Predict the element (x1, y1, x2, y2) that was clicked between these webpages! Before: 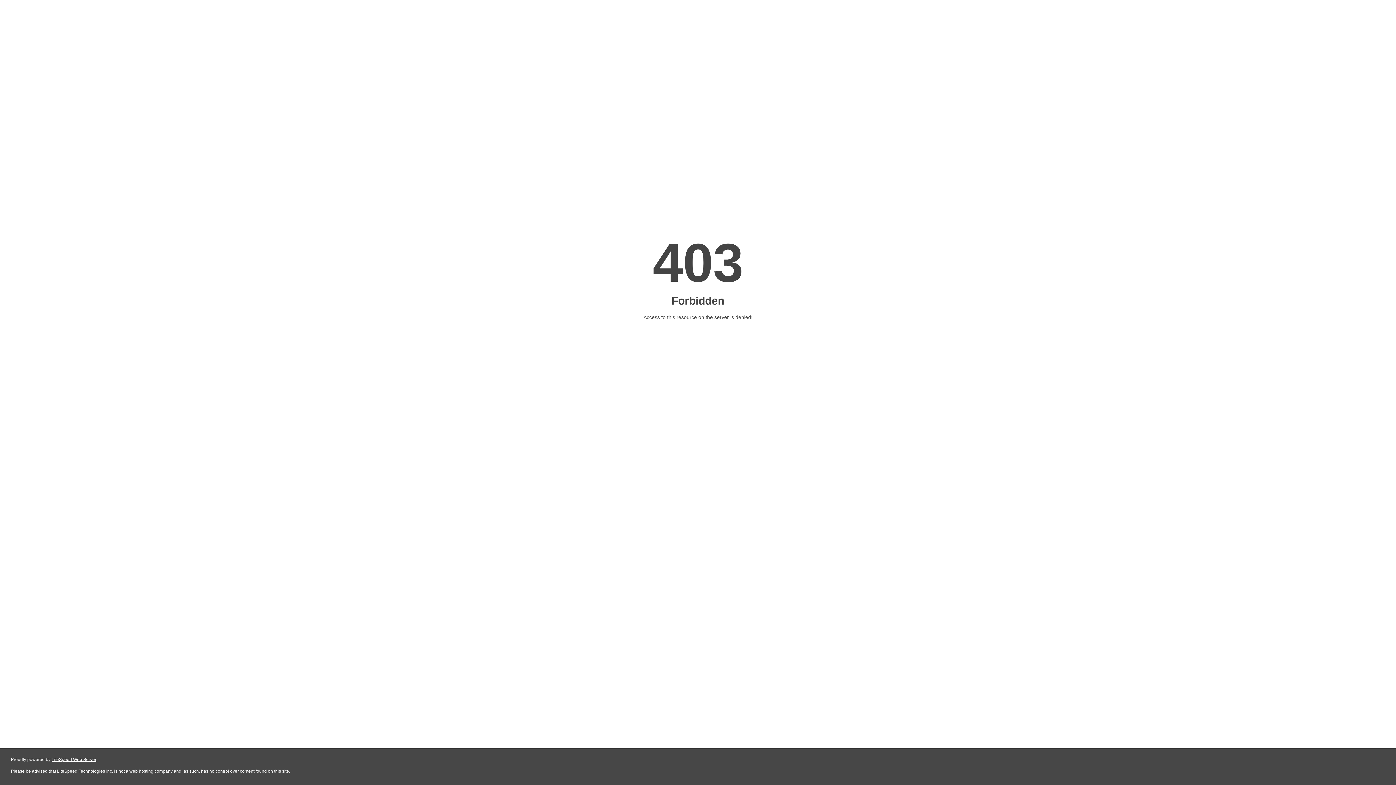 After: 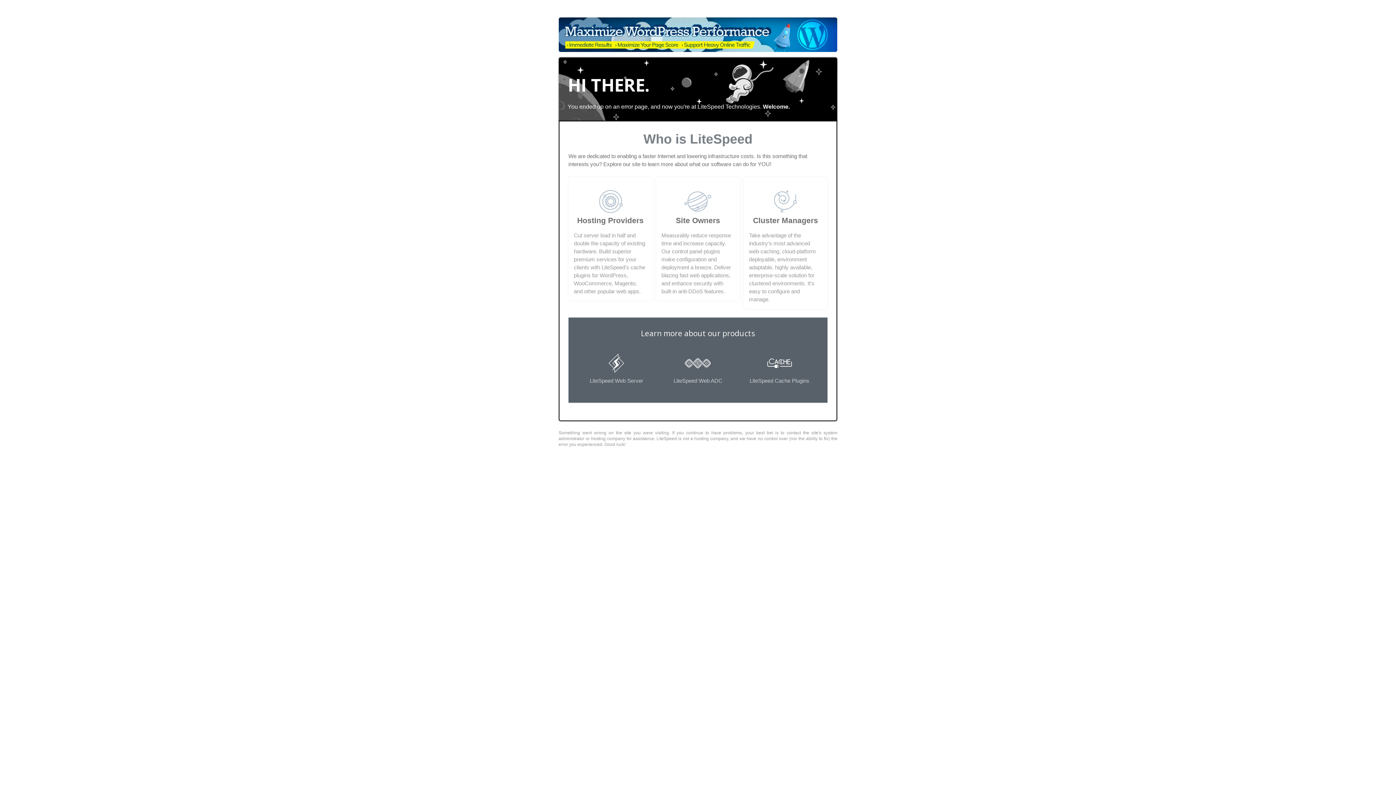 Action: label: LiteSpeed Web Server bbox: (51, 757, 96, 762)